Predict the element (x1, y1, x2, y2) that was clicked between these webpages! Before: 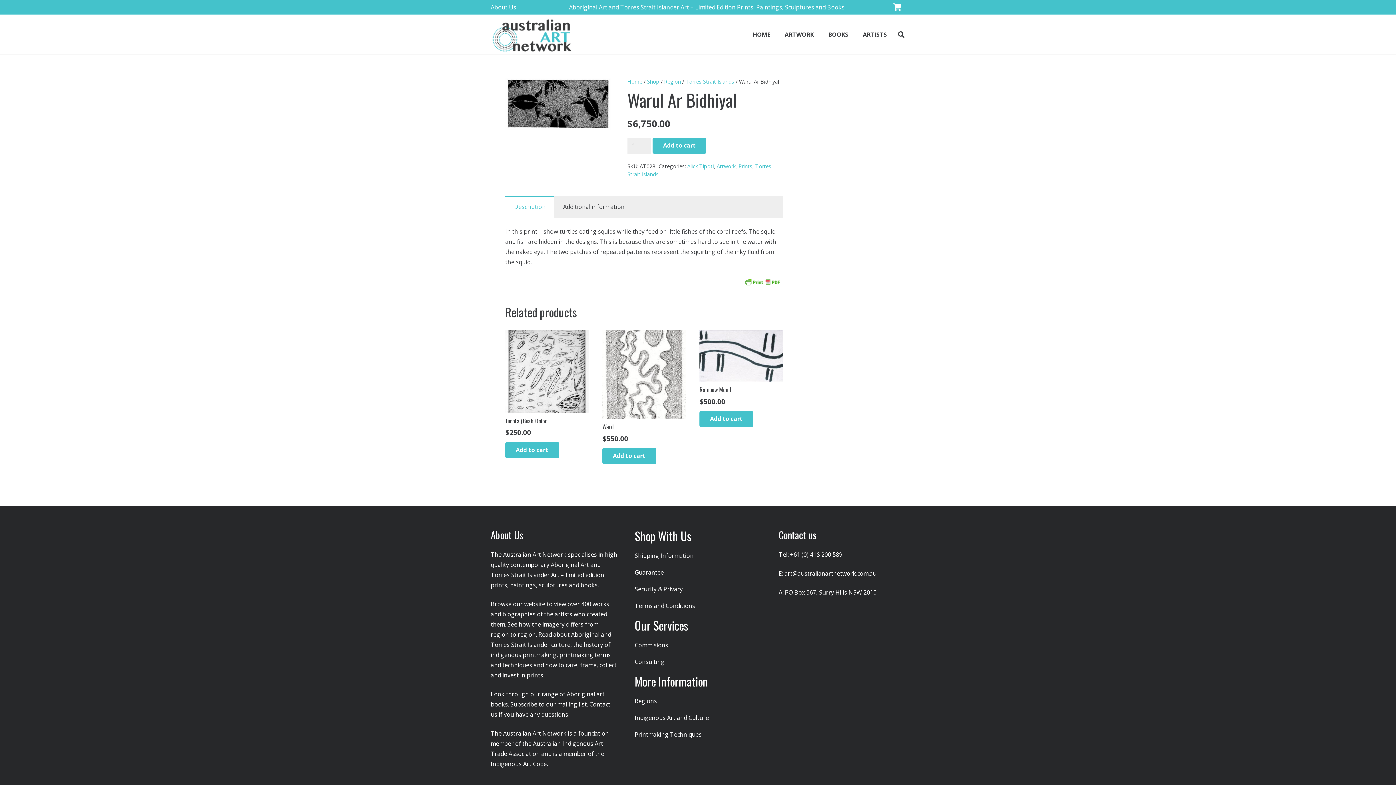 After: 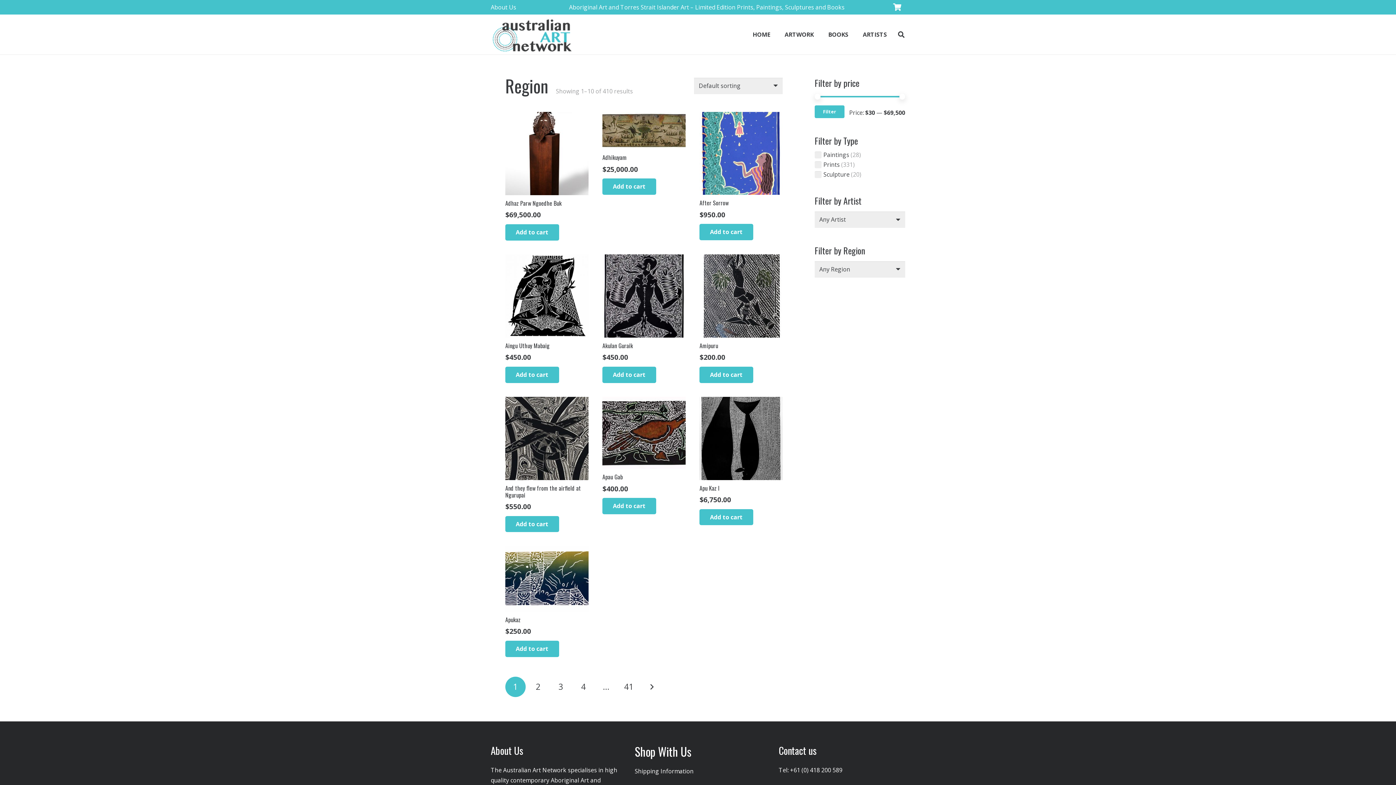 Action: label: Region bbox: (664, 78, 680, 85)